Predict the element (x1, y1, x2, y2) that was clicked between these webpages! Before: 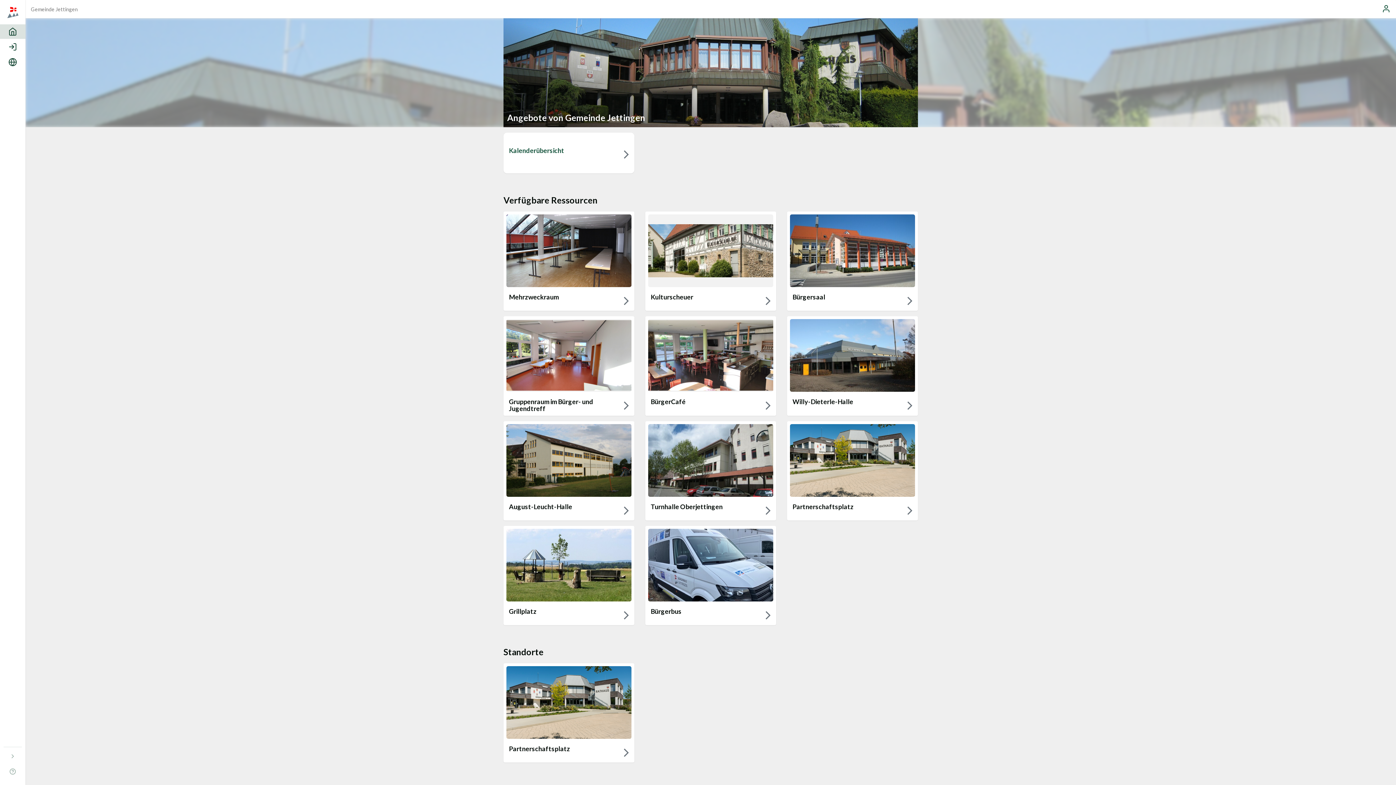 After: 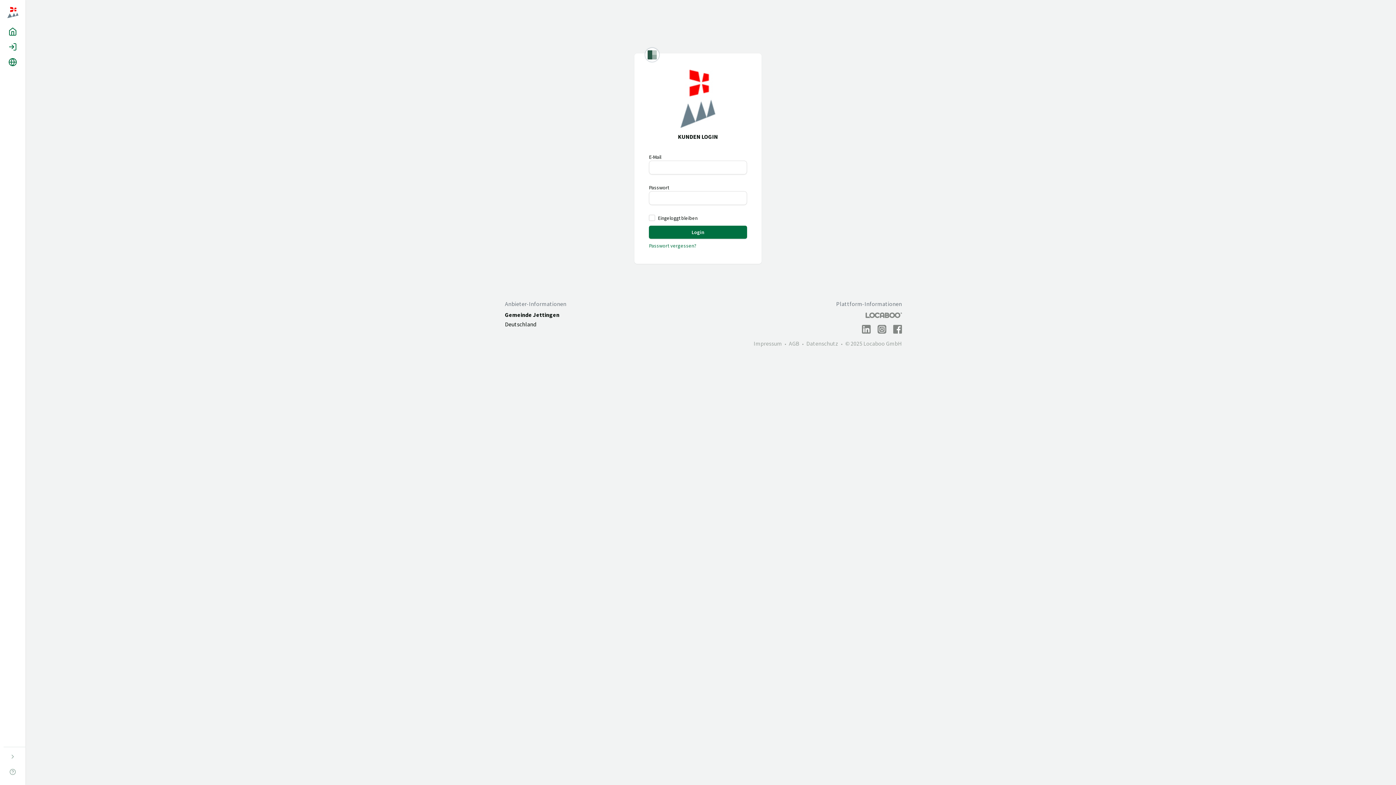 Action: bbox: (1382, 4, 1390, 14)